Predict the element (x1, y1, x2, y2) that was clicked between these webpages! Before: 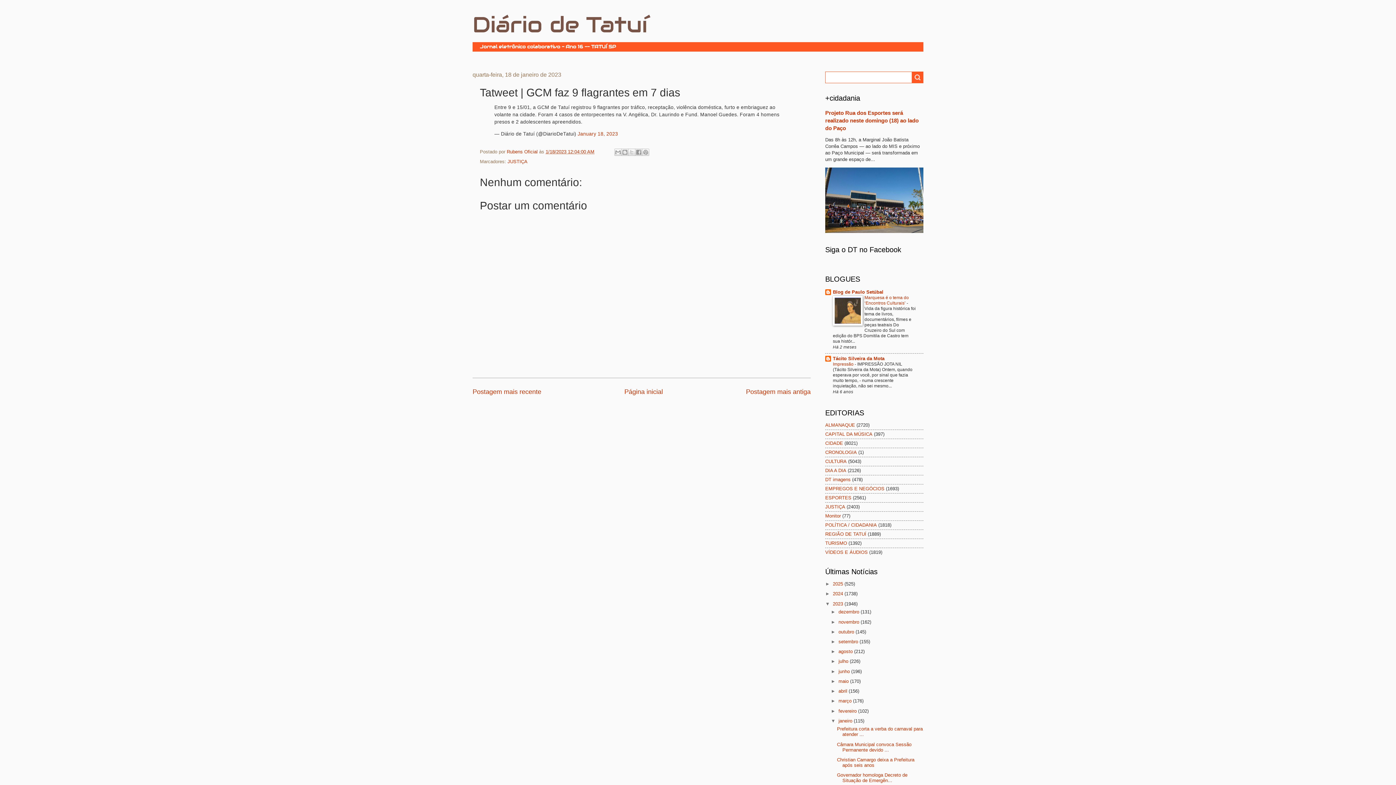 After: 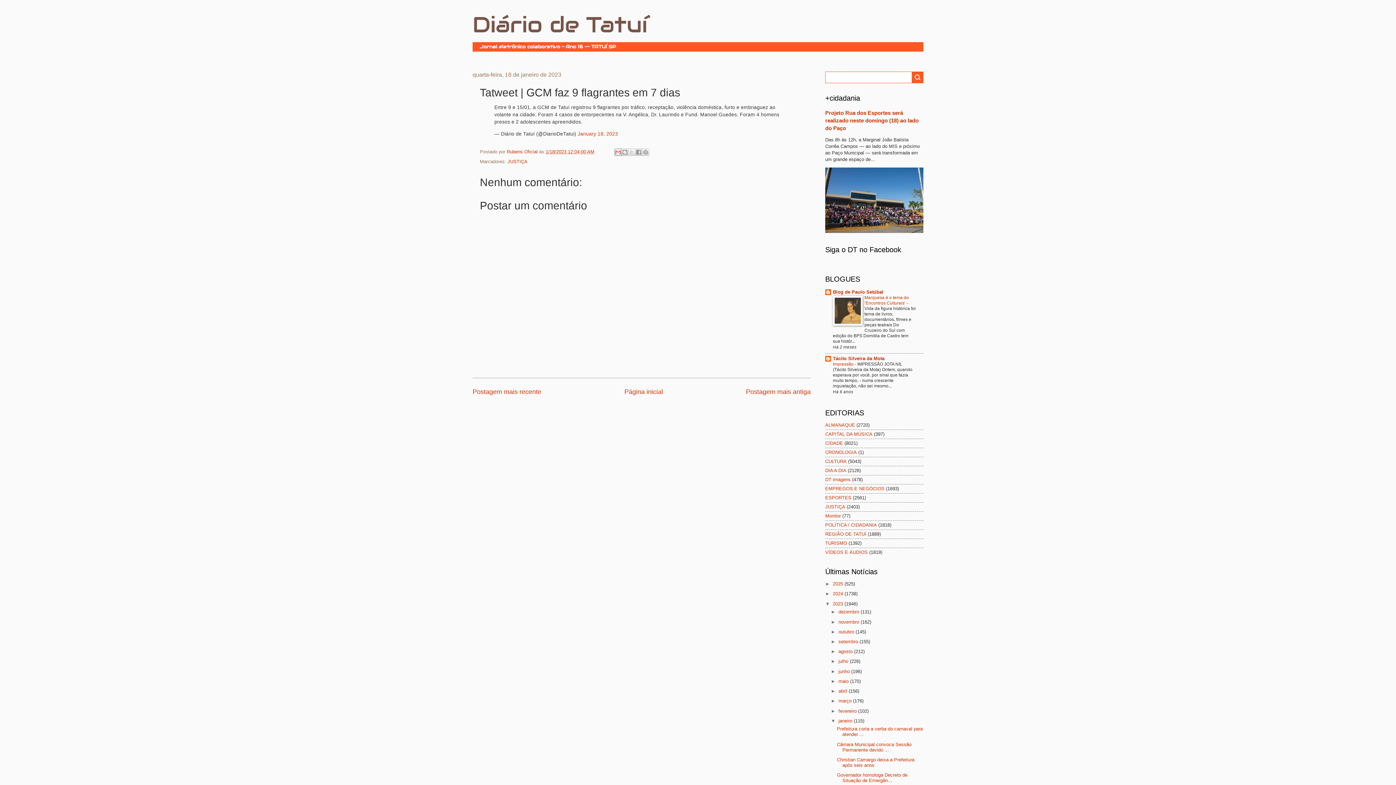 Action: label: Enviar por e-mail bbox: (614, 148, 621, 155)